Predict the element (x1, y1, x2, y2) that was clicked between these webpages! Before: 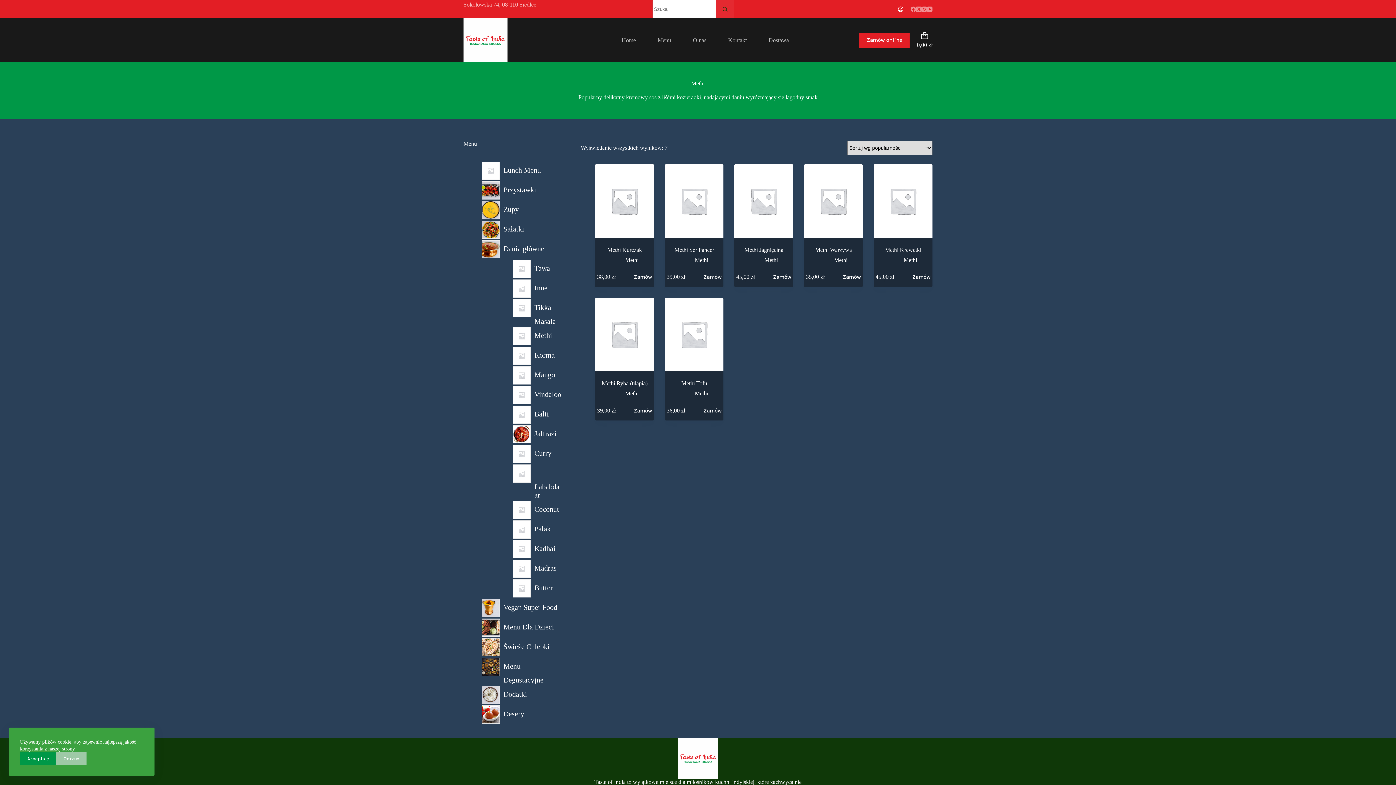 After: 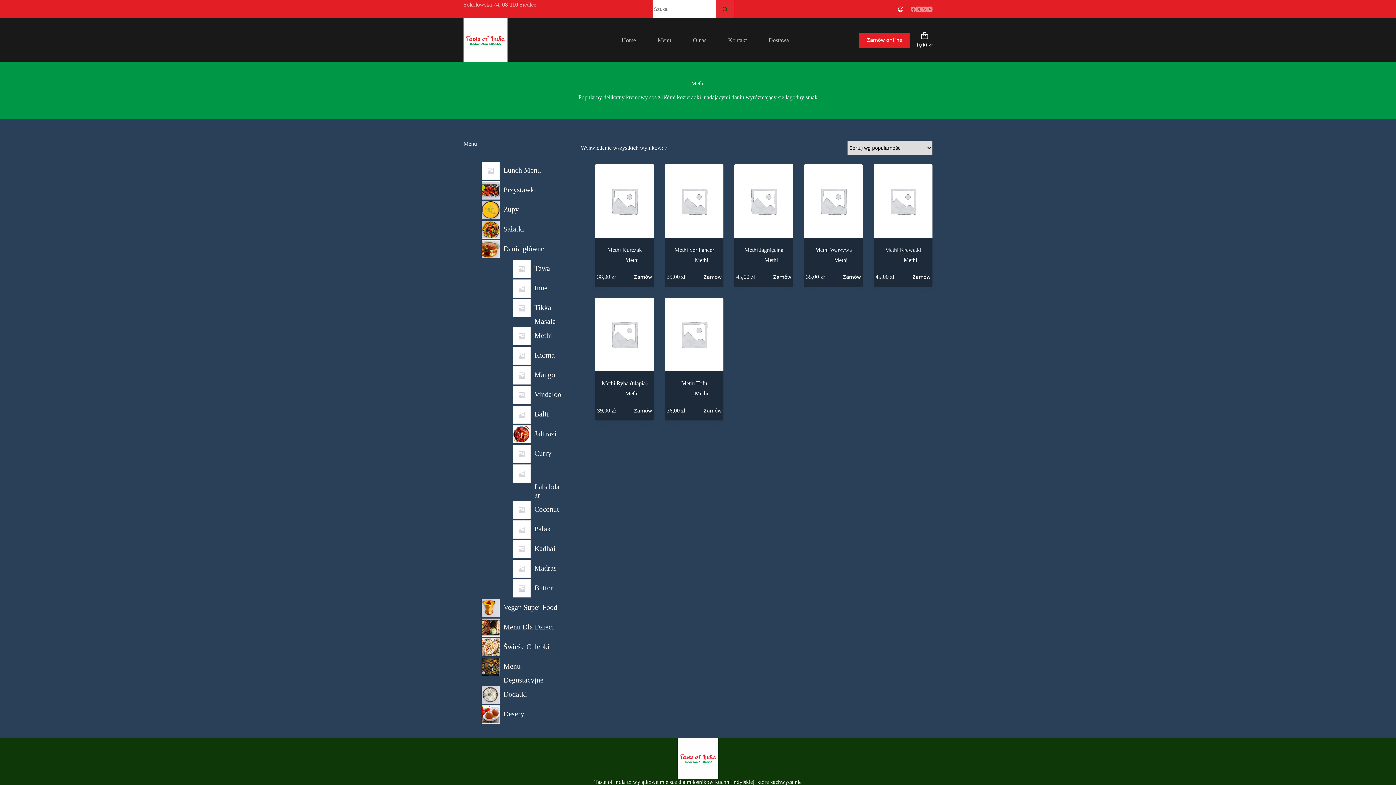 Action: bbox: (20, 752, 56, 765) label: Akceptuję